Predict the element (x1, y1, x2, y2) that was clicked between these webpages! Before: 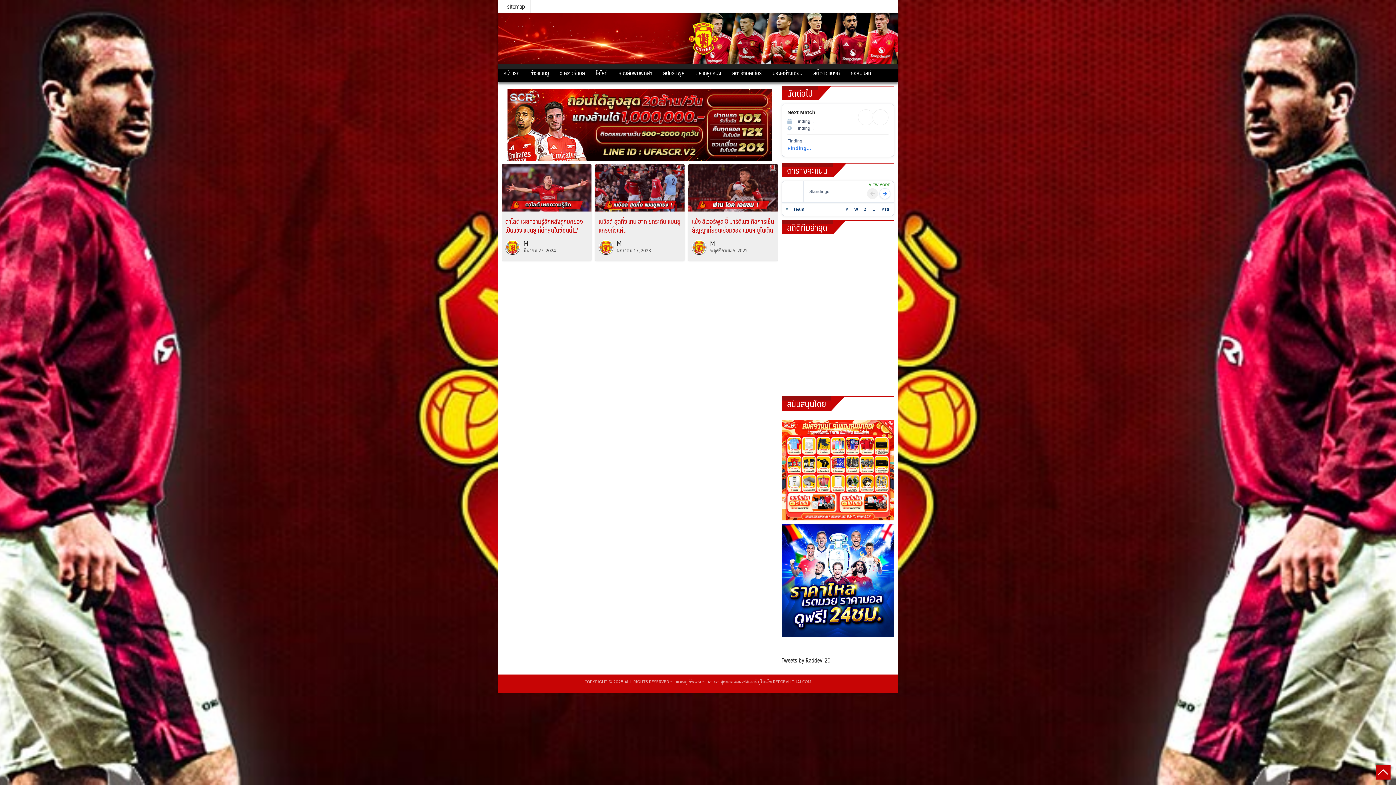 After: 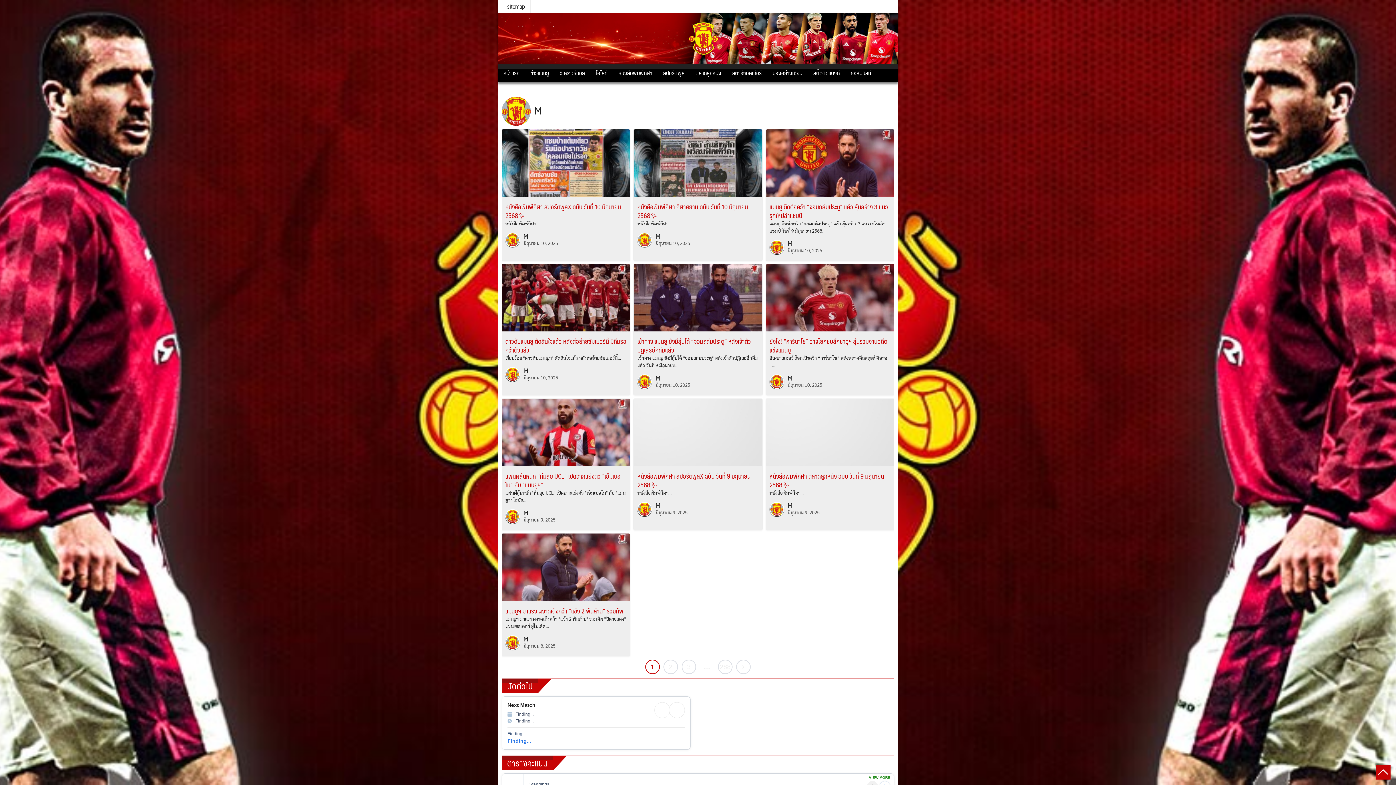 Action: bbox: (598, 239, 651, 254) label: M
มกราคม 17, 2023